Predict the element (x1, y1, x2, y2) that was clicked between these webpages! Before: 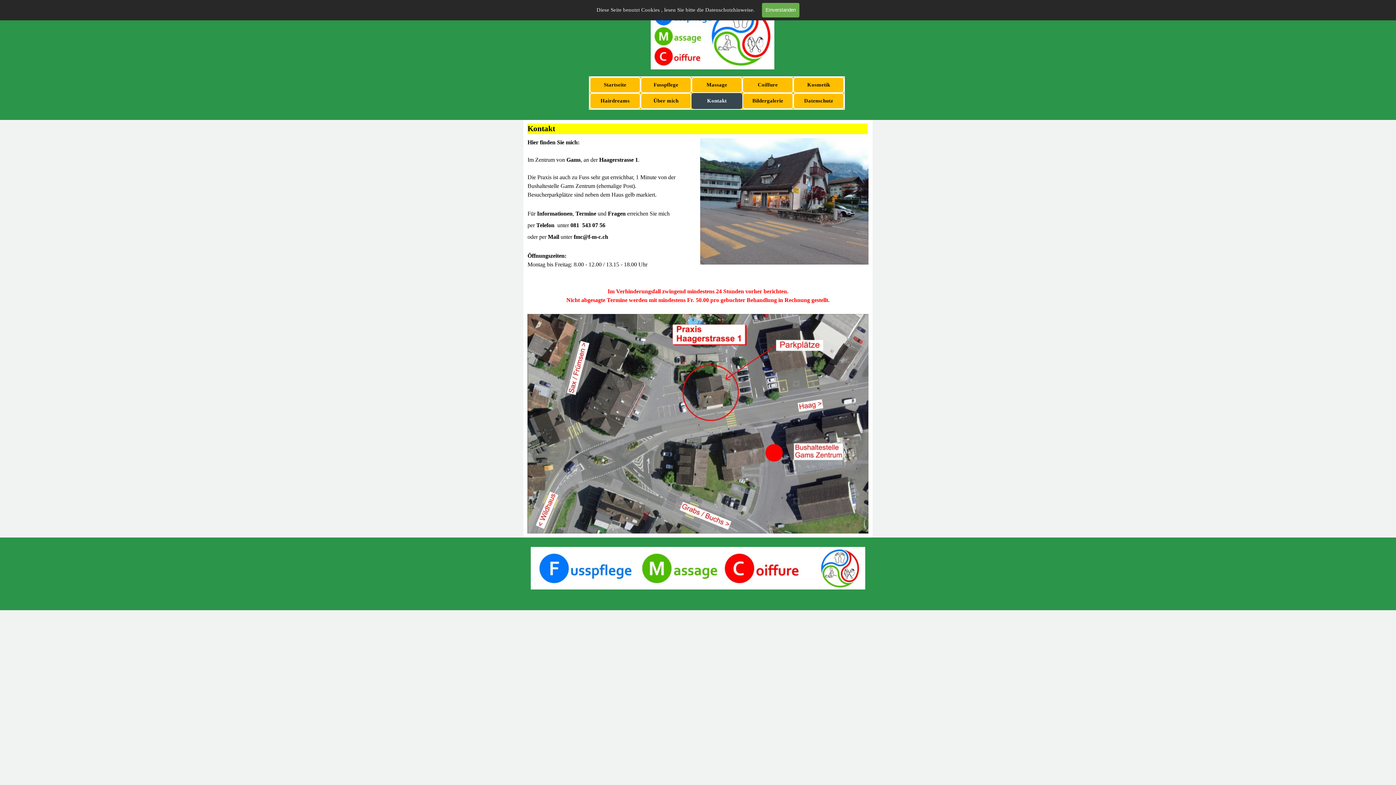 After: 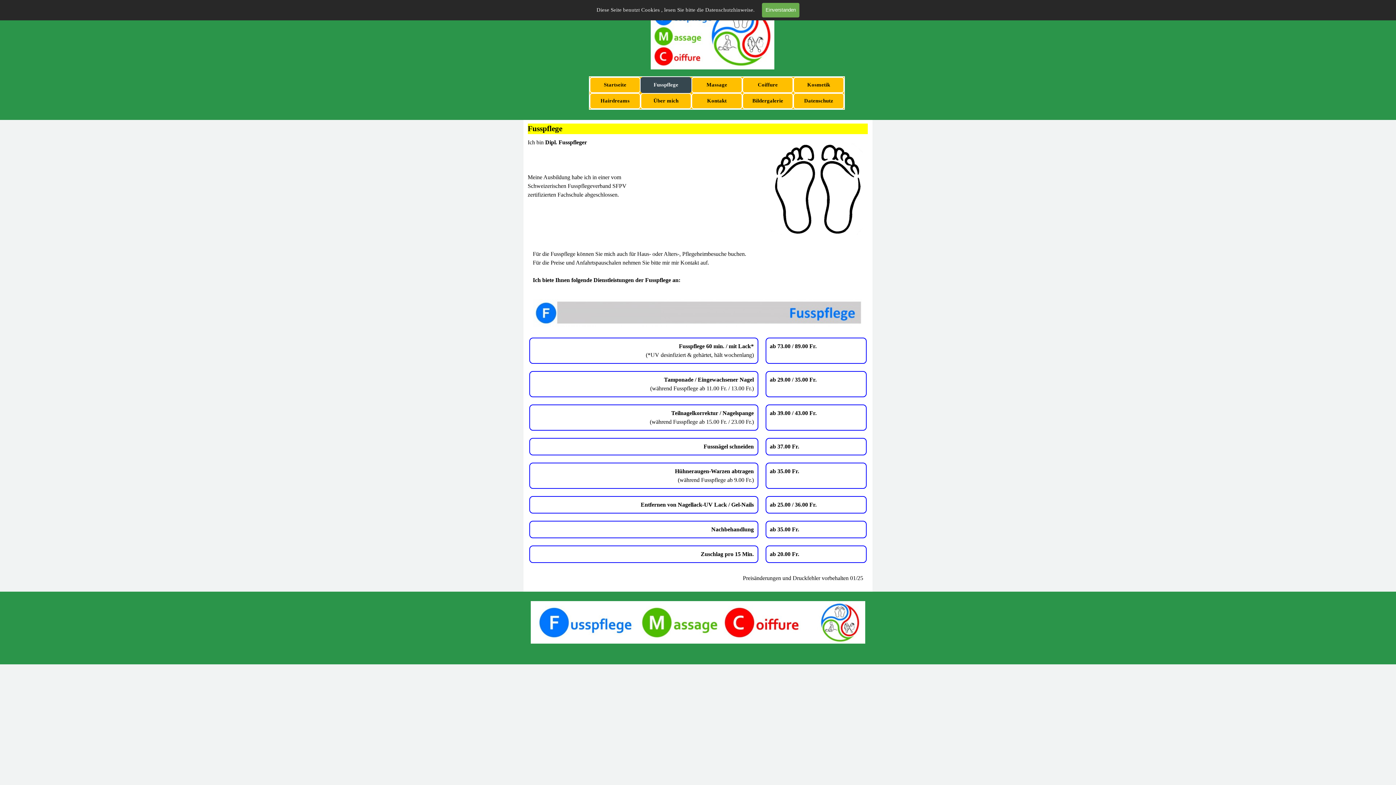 Action: label: Fusspflege bbox: (643, 77, 689, 92)